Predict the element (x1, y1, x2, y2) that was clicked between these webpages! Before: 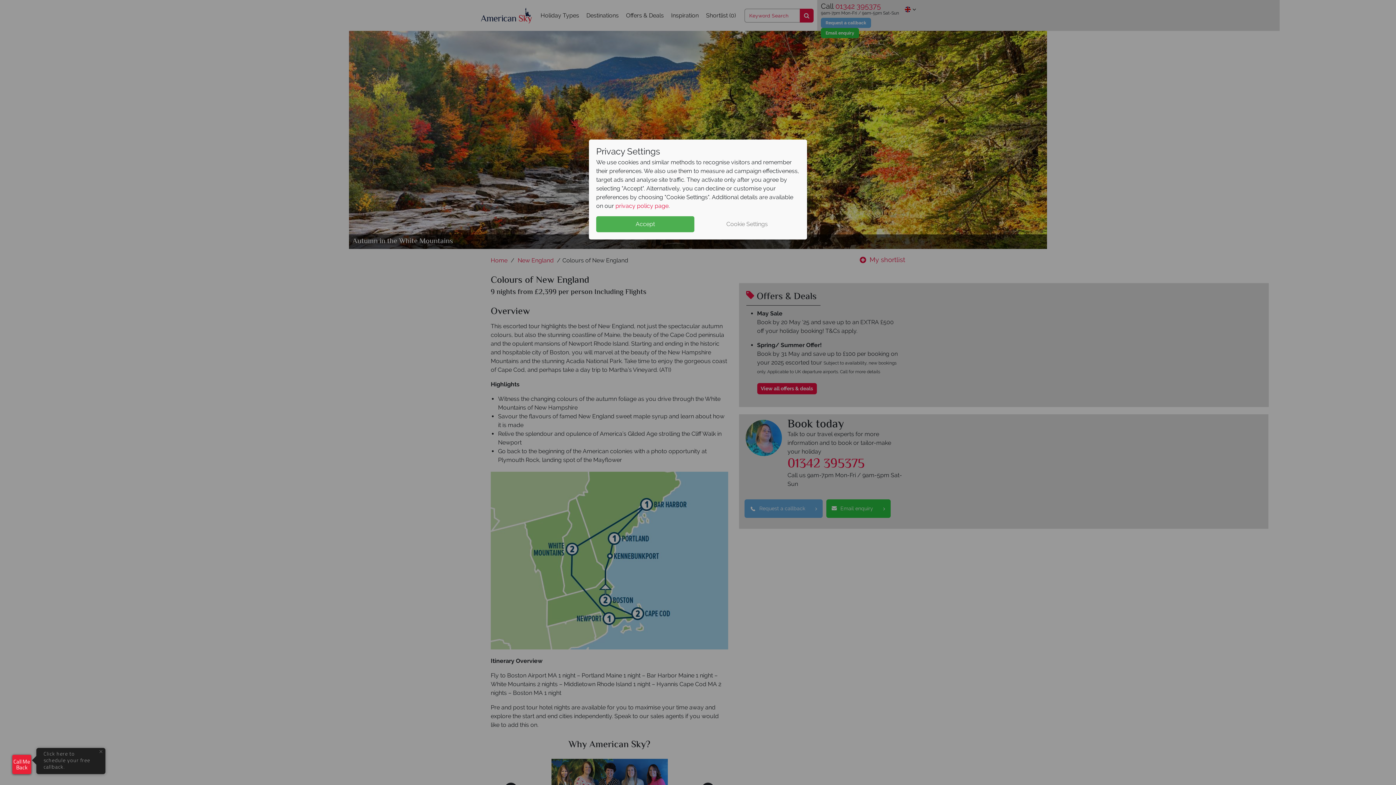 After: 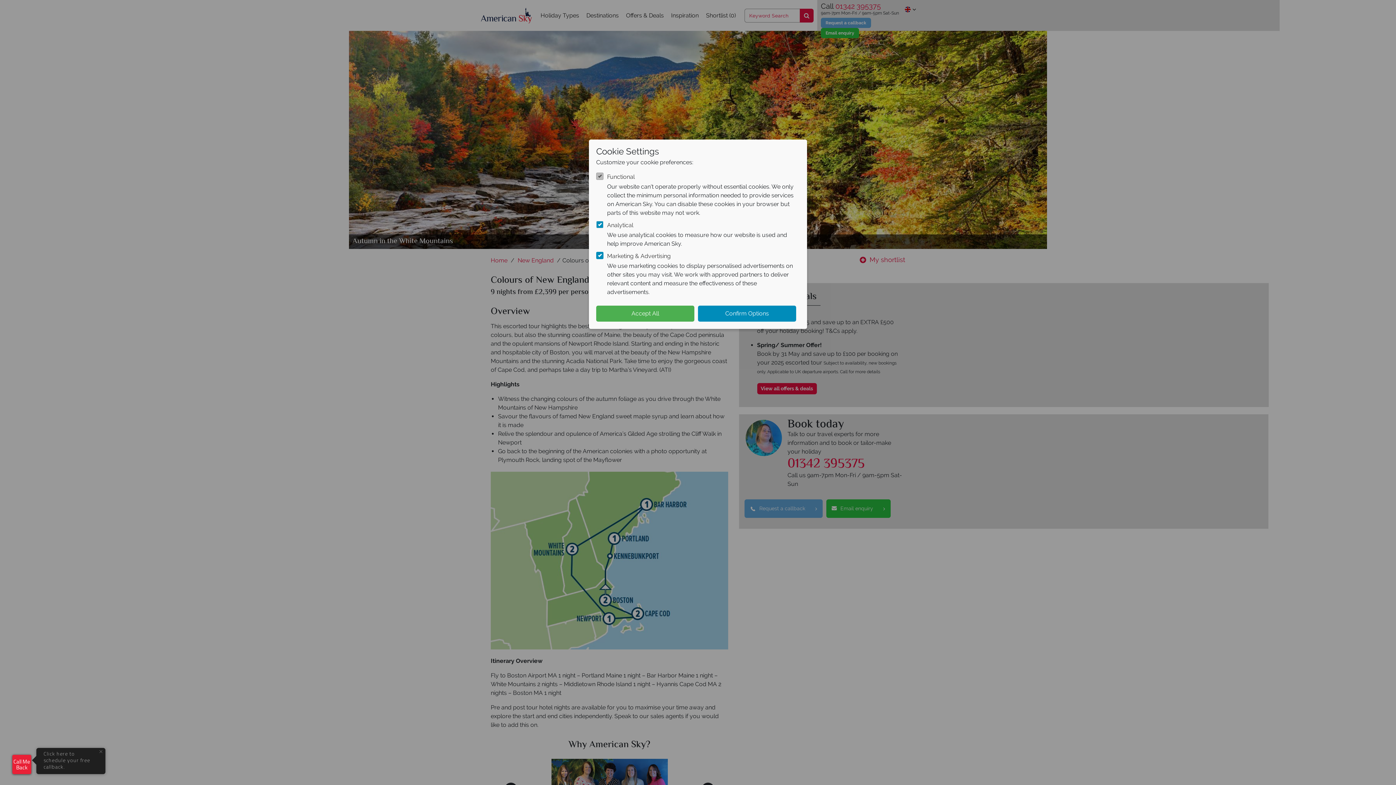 Action: label: Cookie Settings bbox: (698, 216, 796, 232)